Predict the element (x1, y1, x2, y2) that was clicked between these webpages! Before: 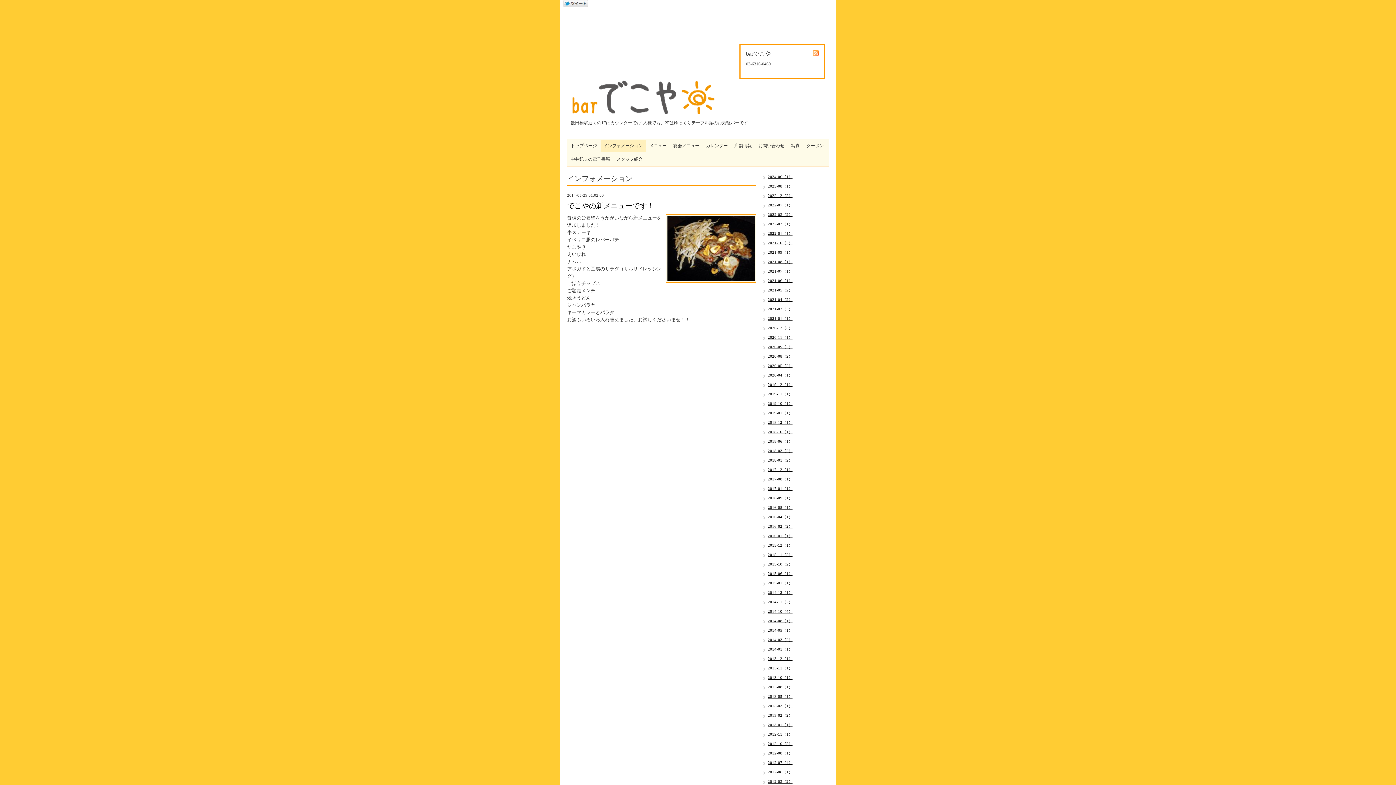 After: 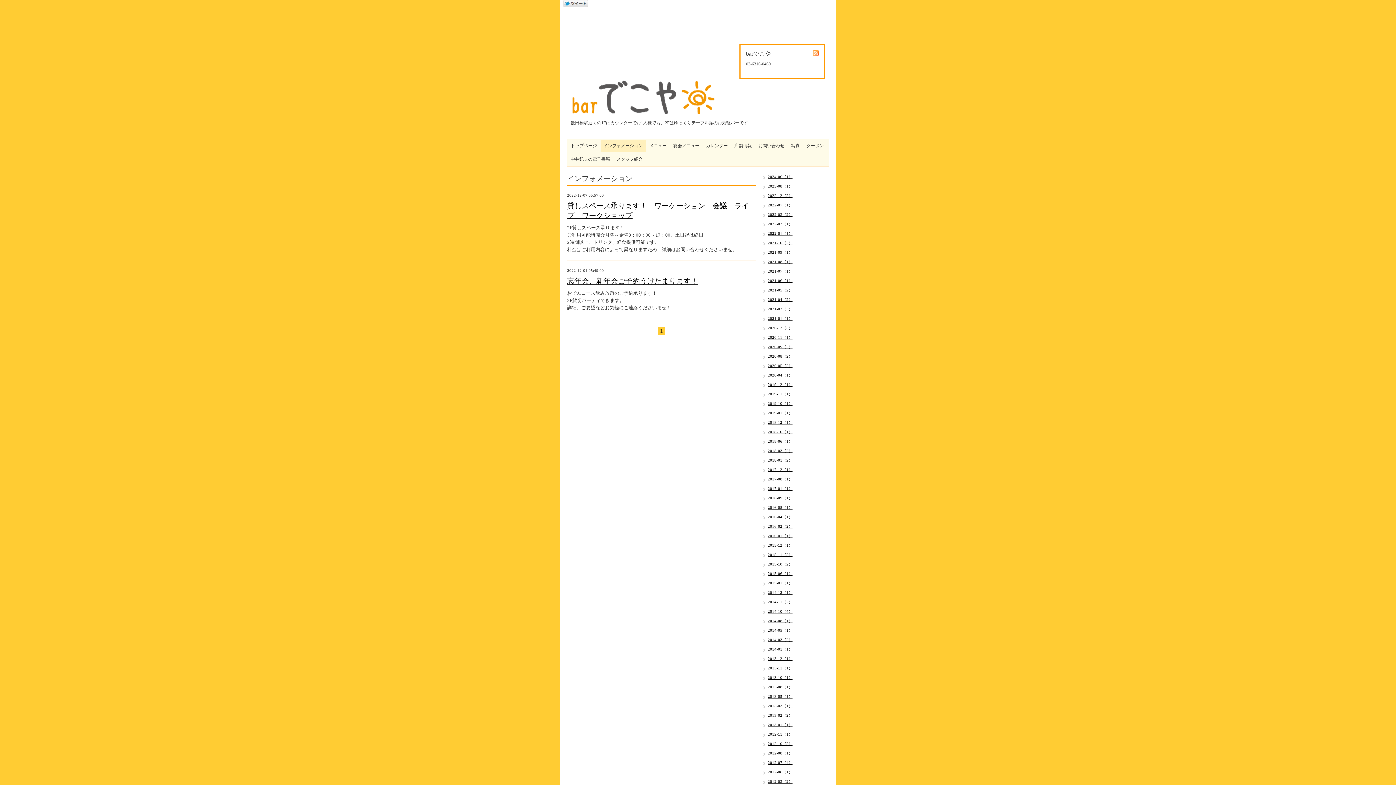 Action: bbox: (768, 193, 792, 197) label: 2022-12（2）